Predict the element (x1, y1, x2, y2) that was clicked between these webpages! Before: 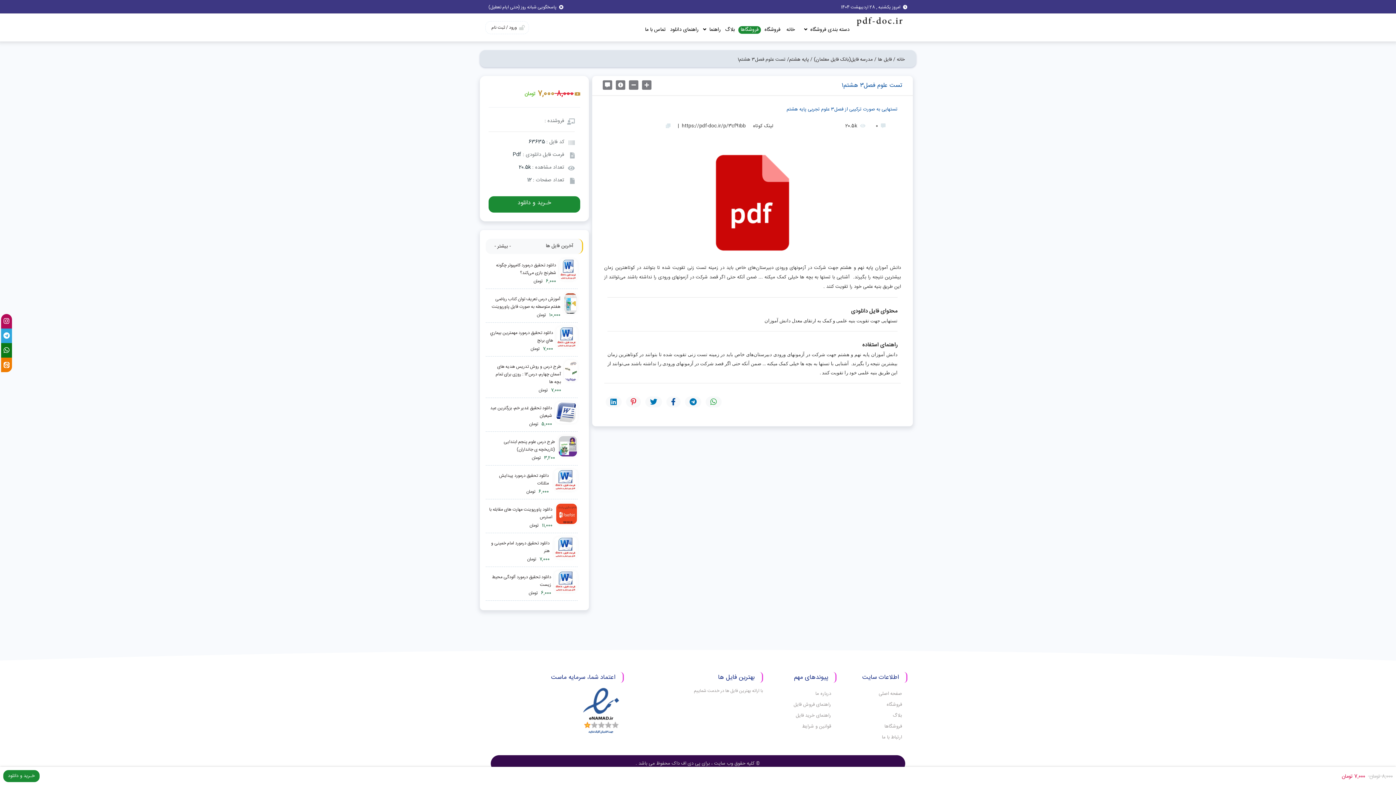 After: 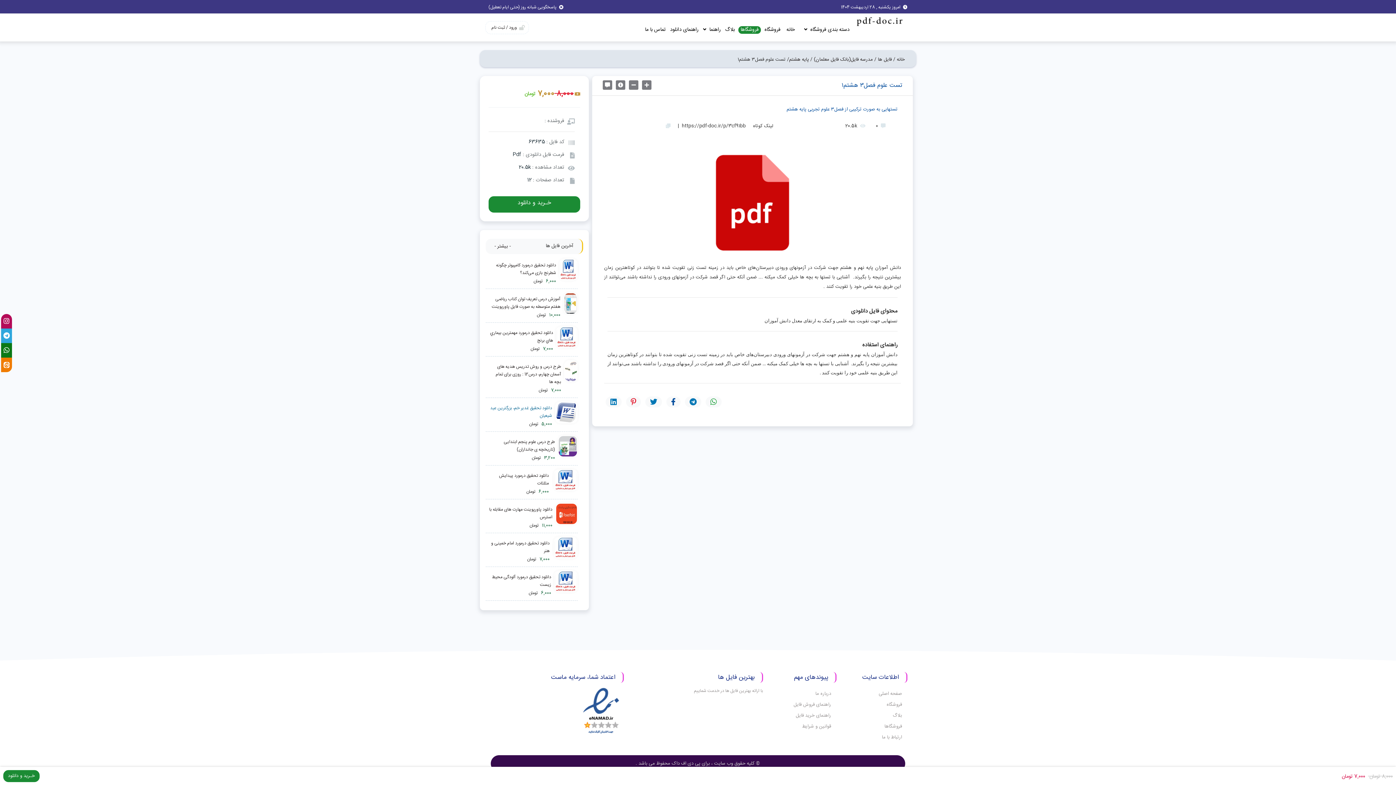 Action: bbox: (488, 404, 552, 420) label: دانلود تحقیق غدیر خم، بزرگترین عید شیعیان